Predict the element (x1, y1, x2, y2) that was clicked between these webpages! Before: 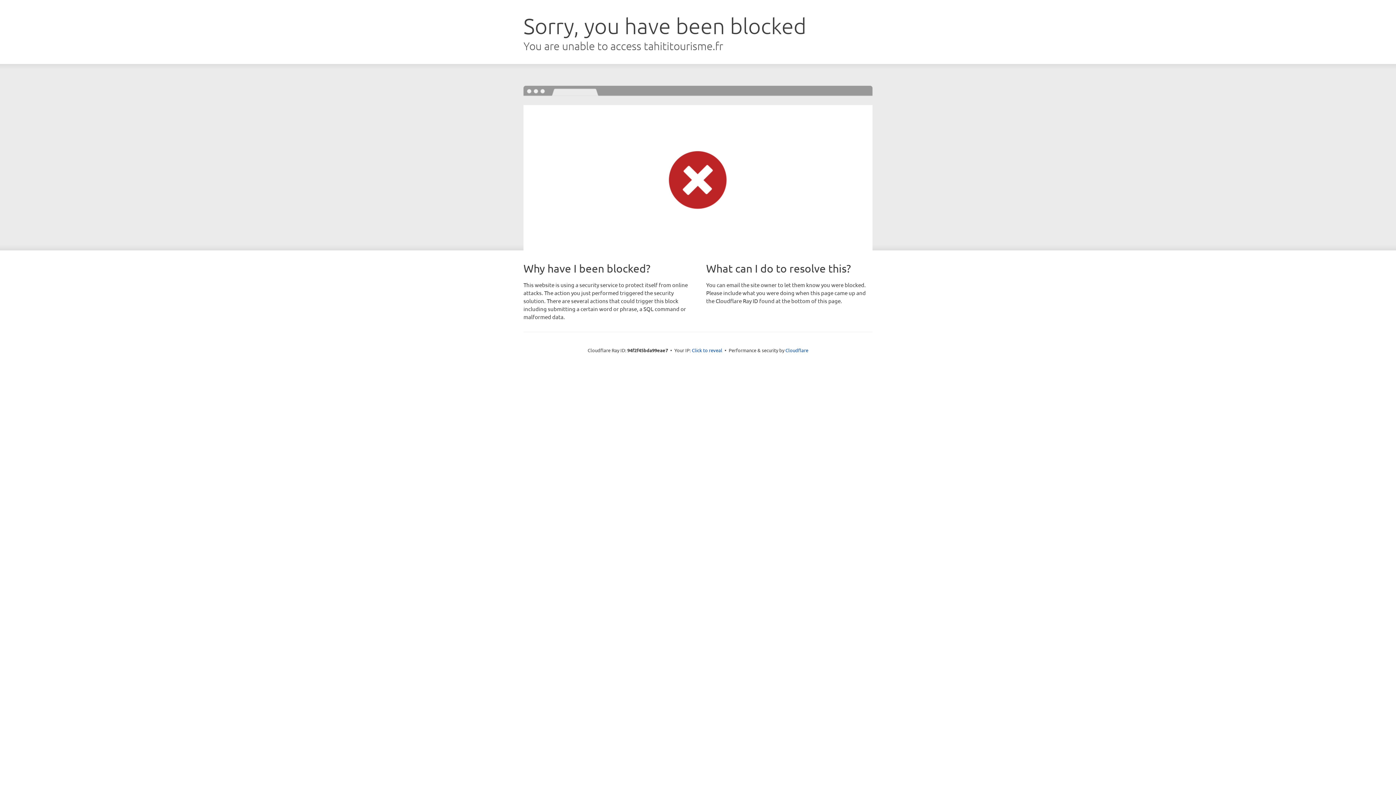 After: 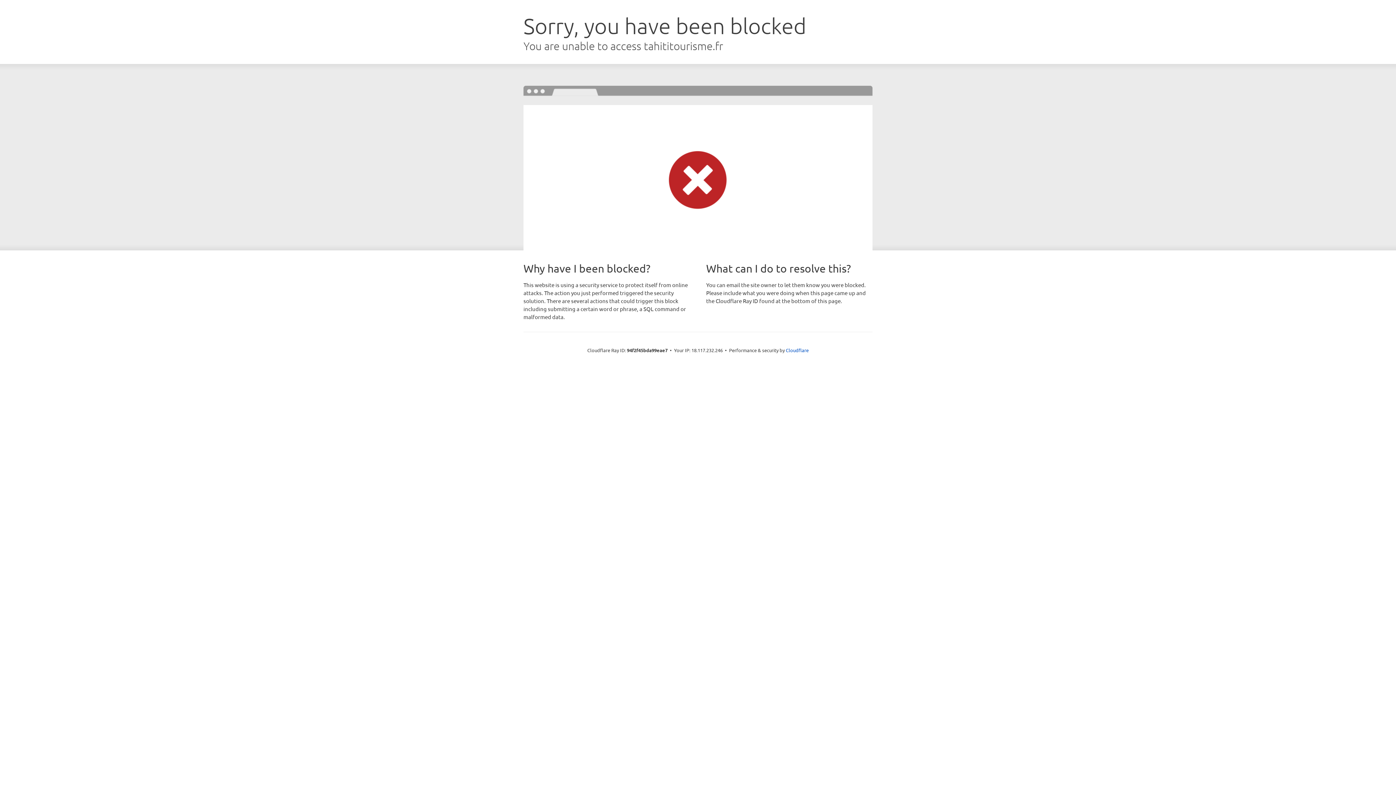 Action: bbox: (692, 346, 722, 353) label: Click to reveal